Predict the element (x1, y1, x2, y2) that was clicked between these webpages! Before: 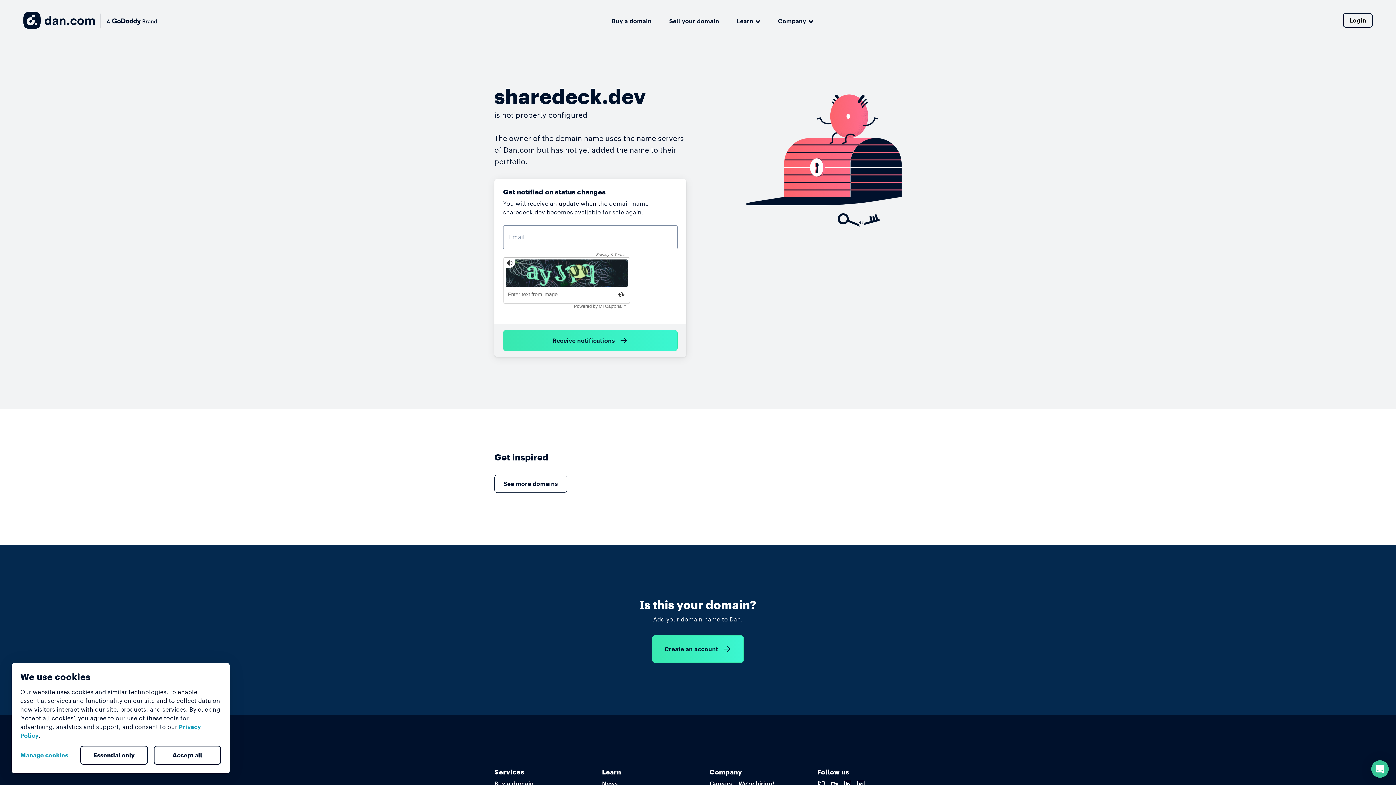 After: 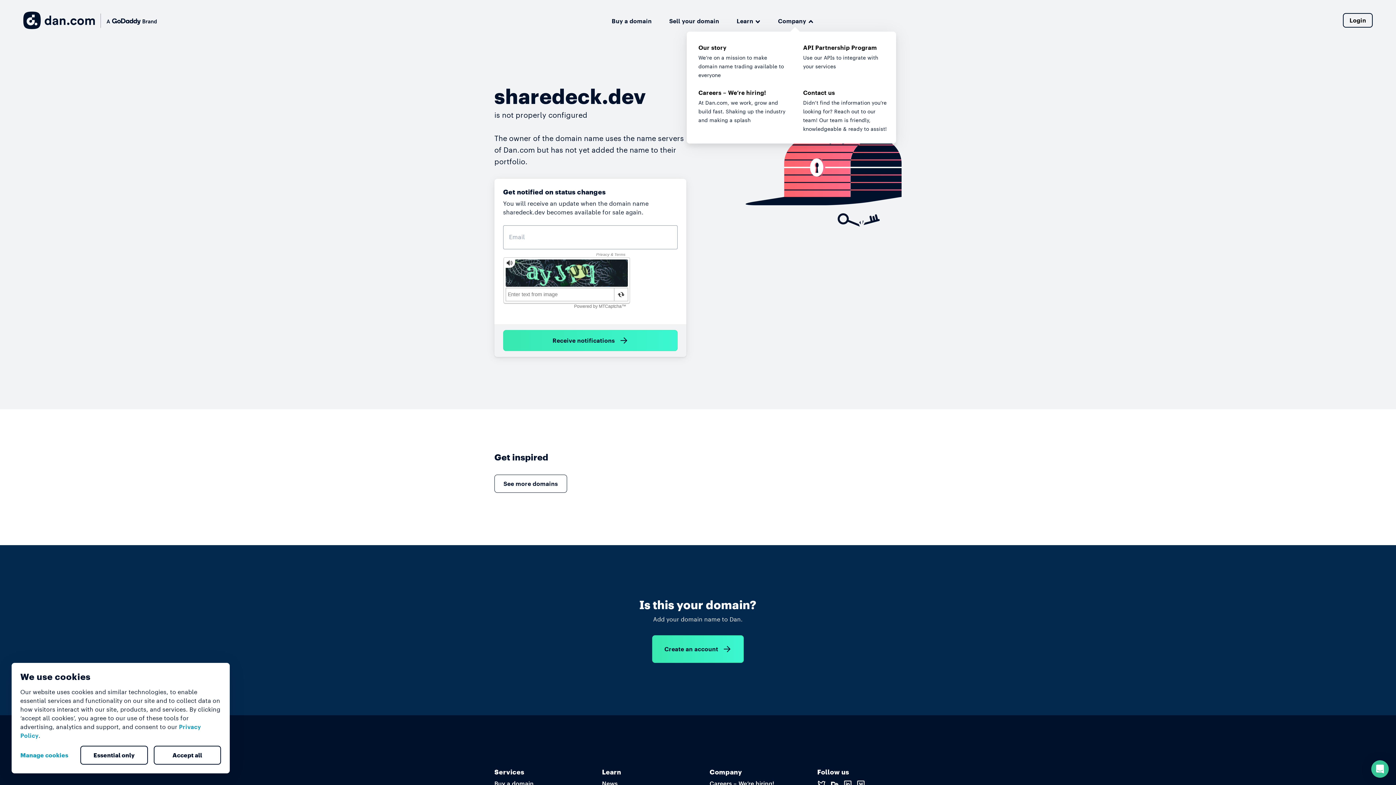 Action: bbox: (778, 14, 813, 26) label: Company